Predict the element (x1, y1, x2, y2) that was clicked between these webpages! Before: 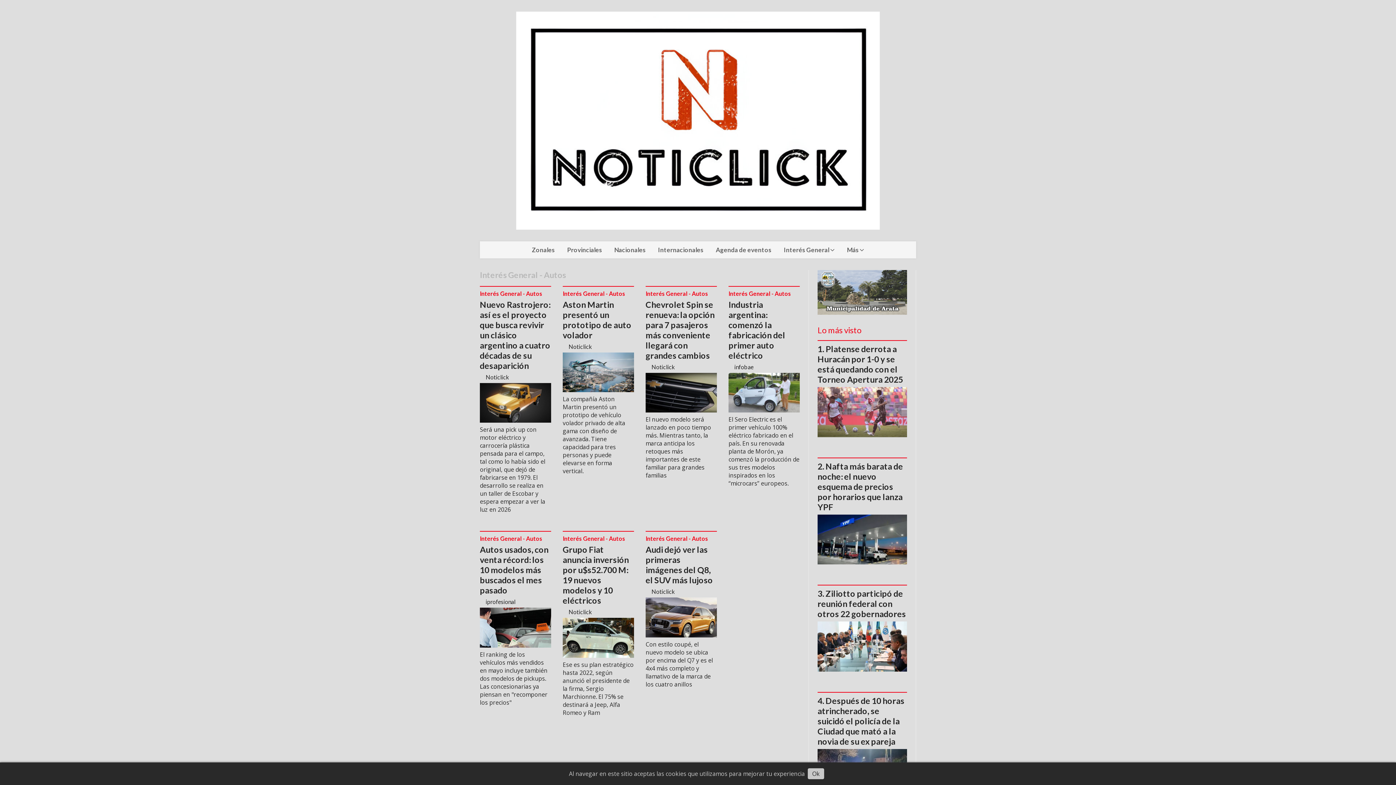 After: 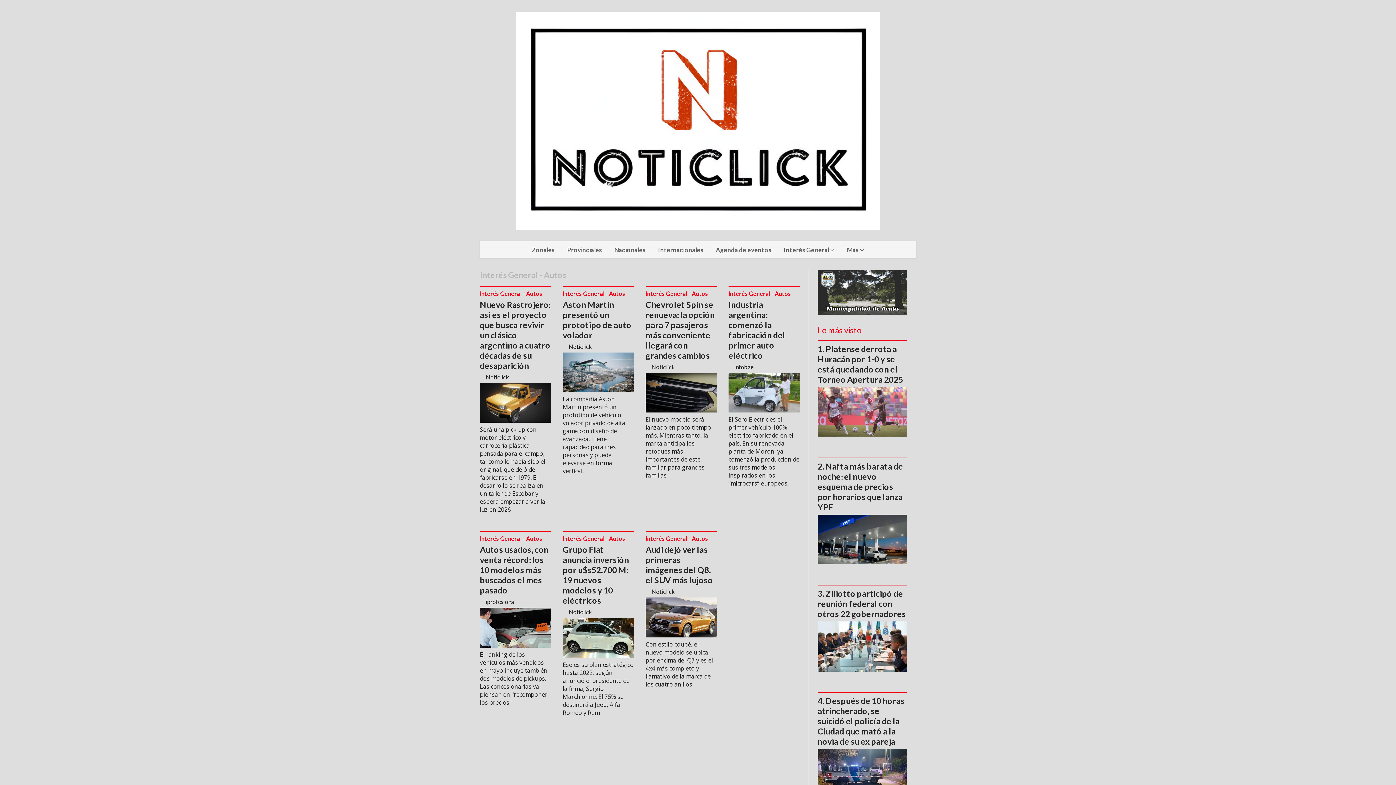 Action: bbox: (808, 768, 824, 779) label: Ok